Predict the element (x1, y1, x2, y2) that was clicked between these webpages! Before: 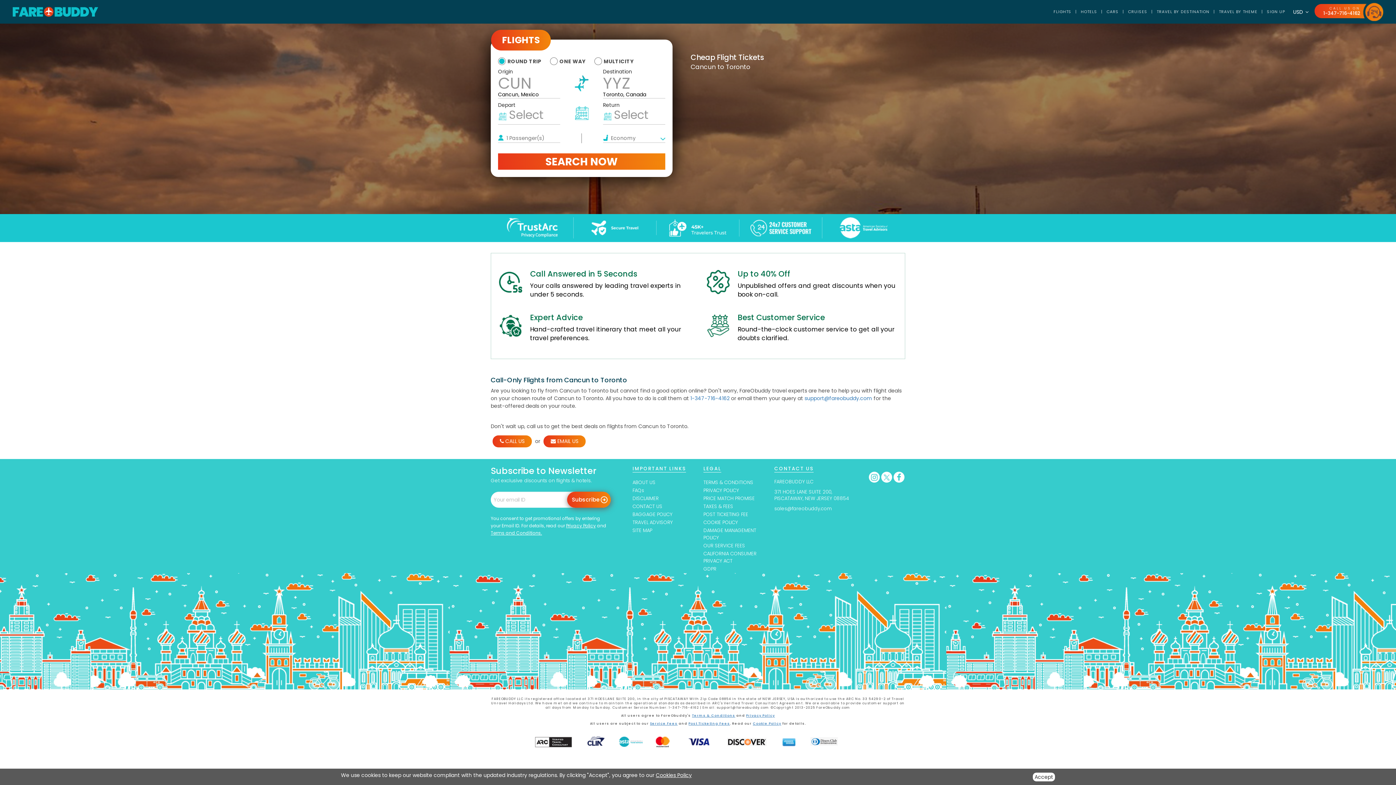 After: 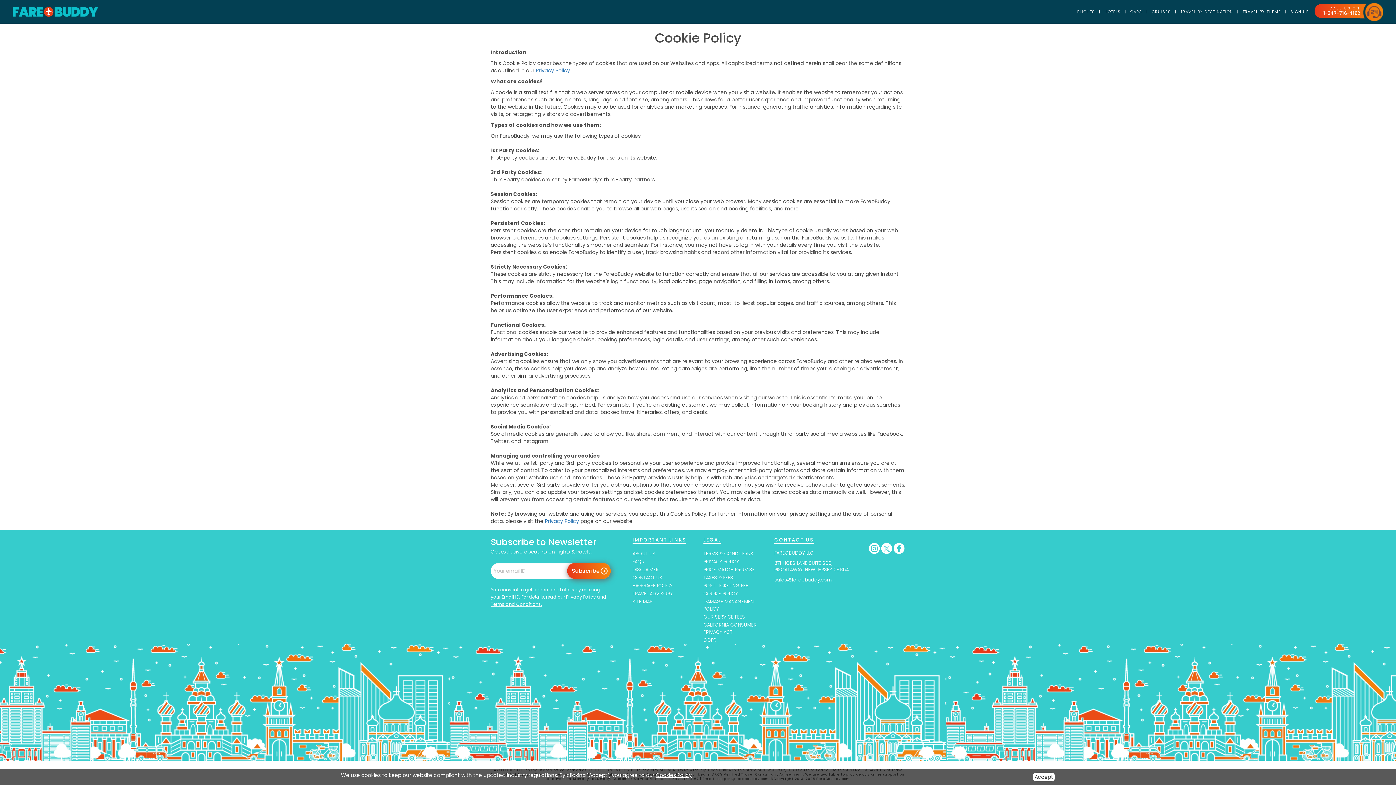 Action: label: COOKIE POLICY bbox: (703, 519, 738, 526)